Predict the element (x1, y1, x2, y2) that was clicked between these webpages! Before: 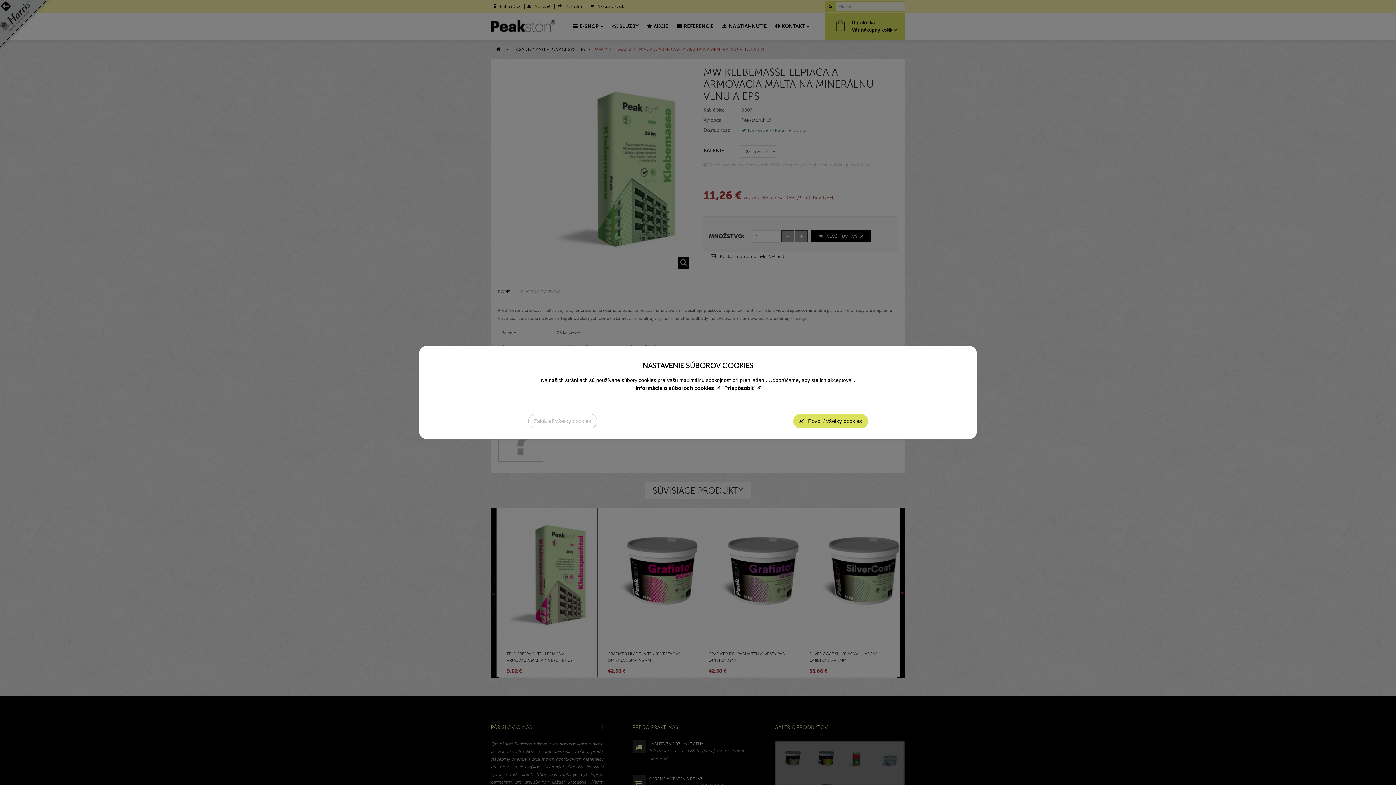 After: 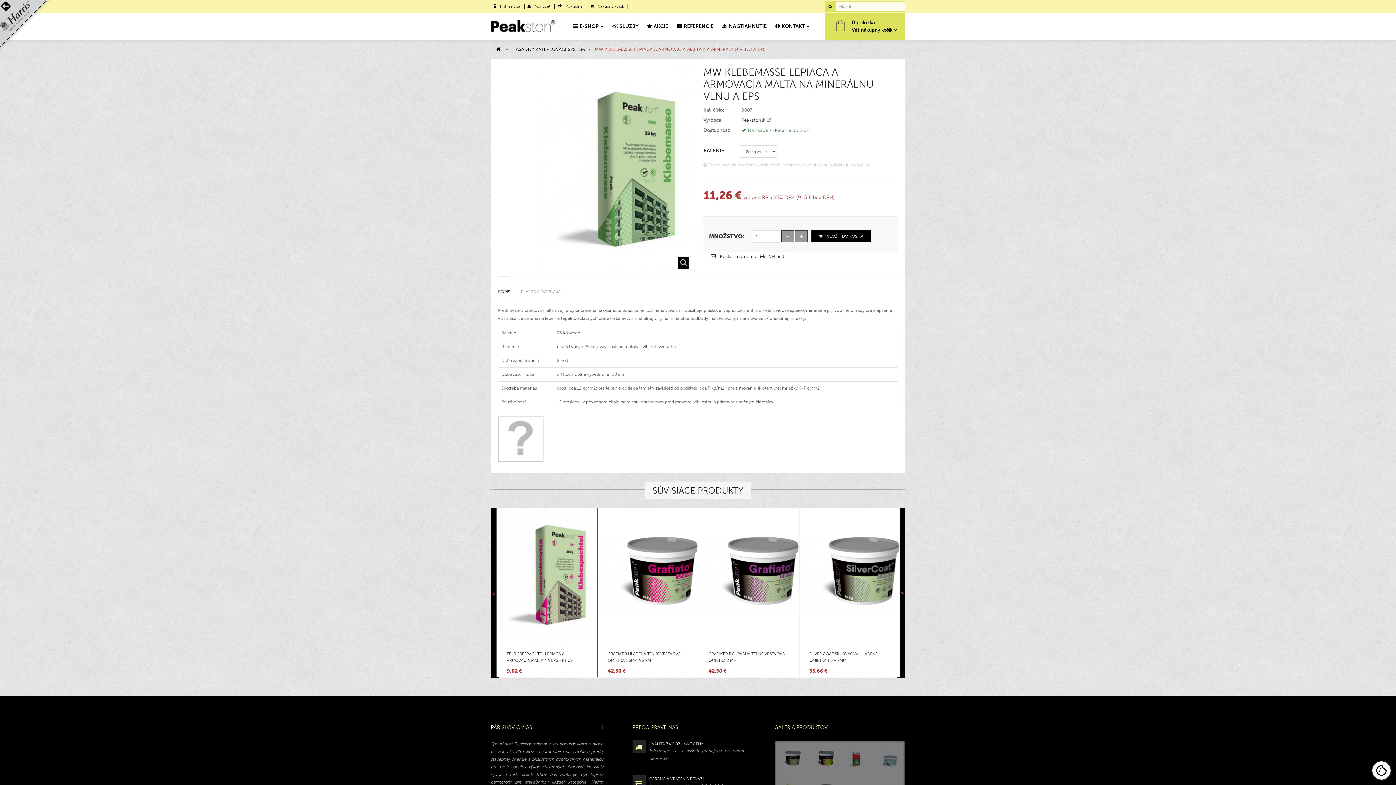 Action: label: Zakázať všetky cookies bbox: (528, 414, 597, 428)